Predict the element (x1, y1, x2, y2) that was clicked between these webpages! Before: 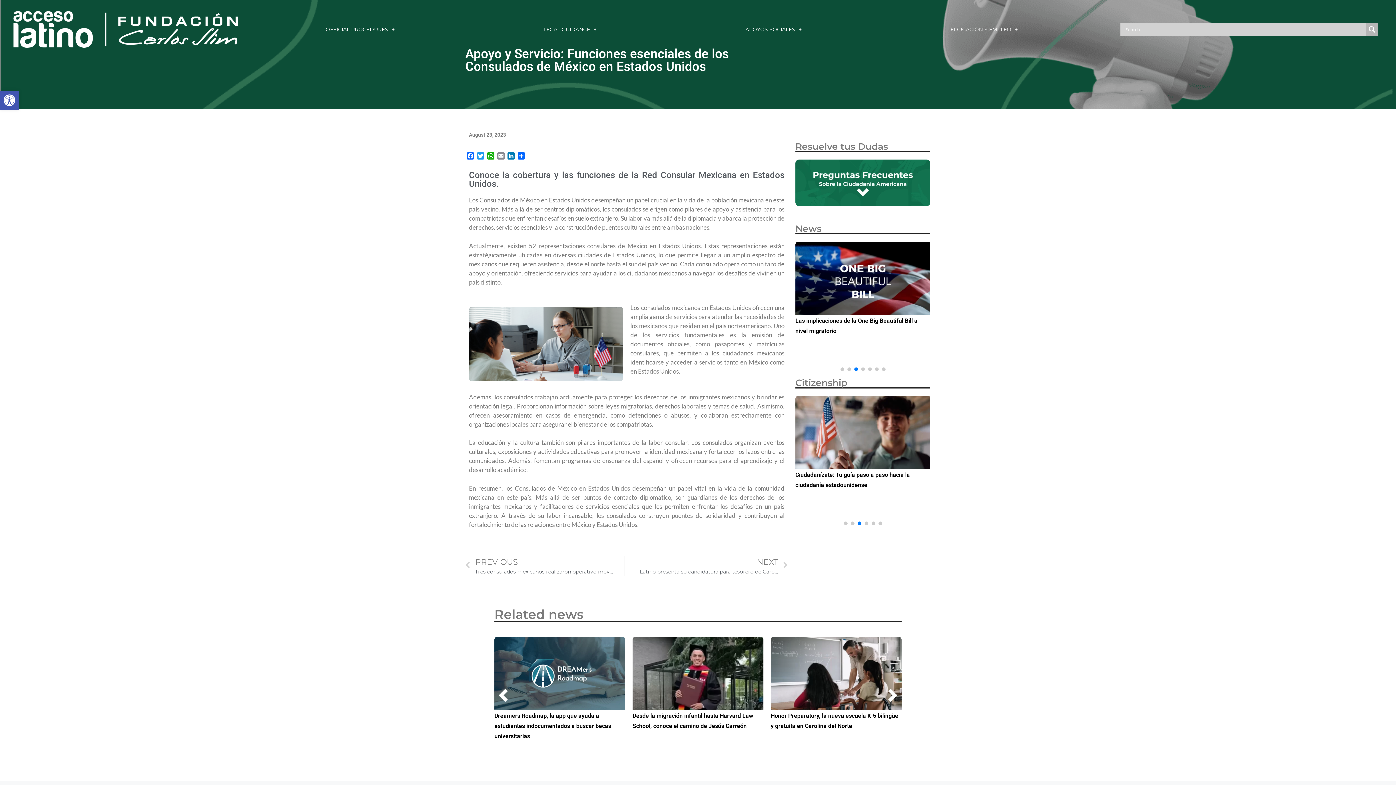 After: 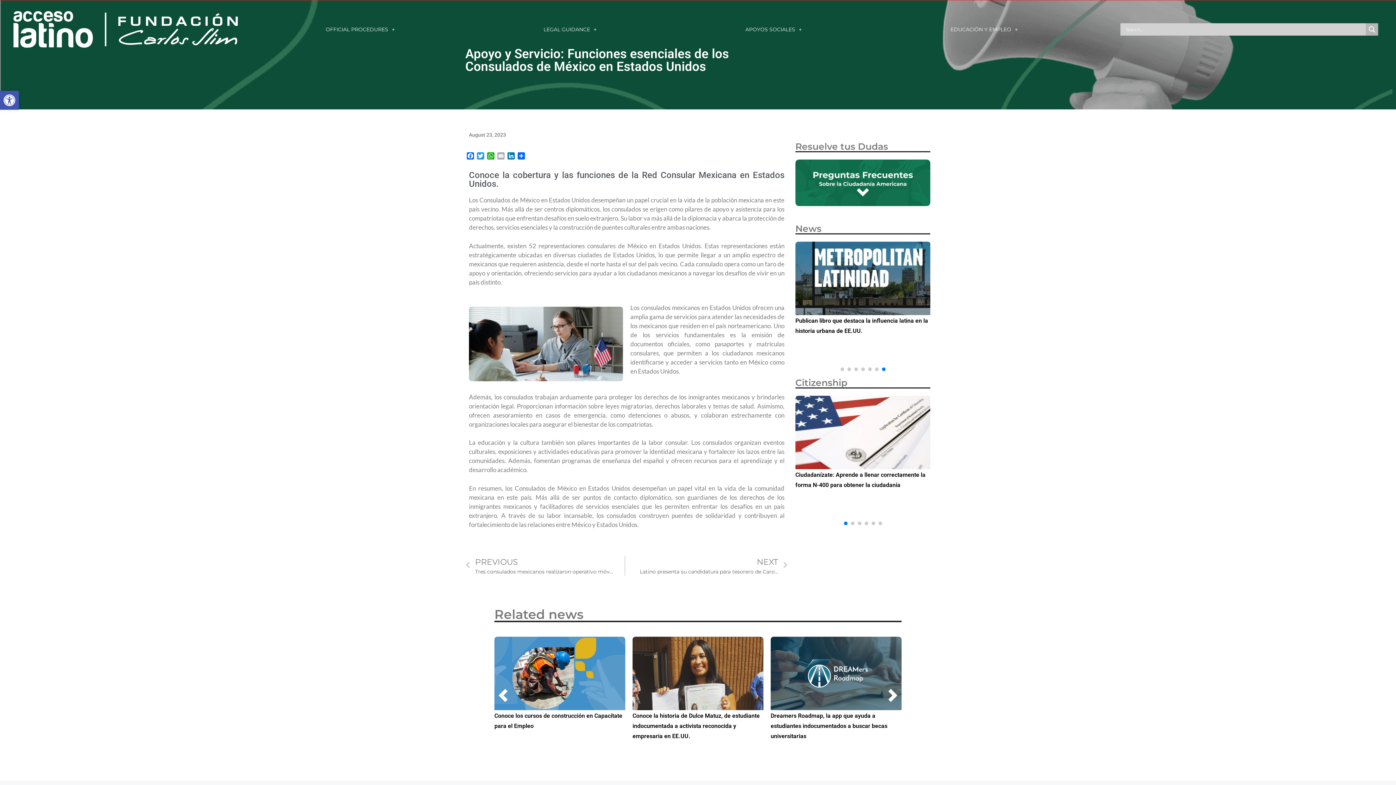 Action: bbox: (496, 152, 506, 161) label: Email